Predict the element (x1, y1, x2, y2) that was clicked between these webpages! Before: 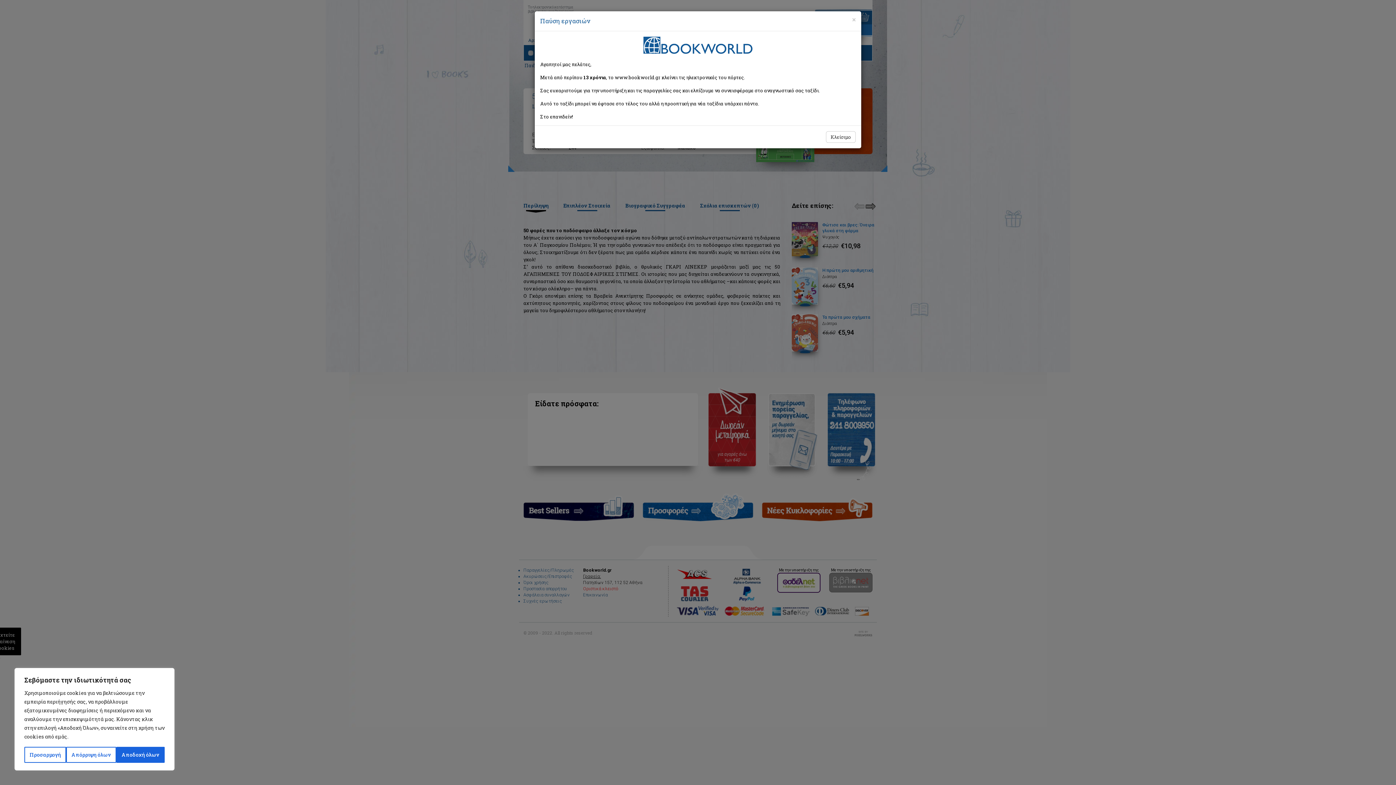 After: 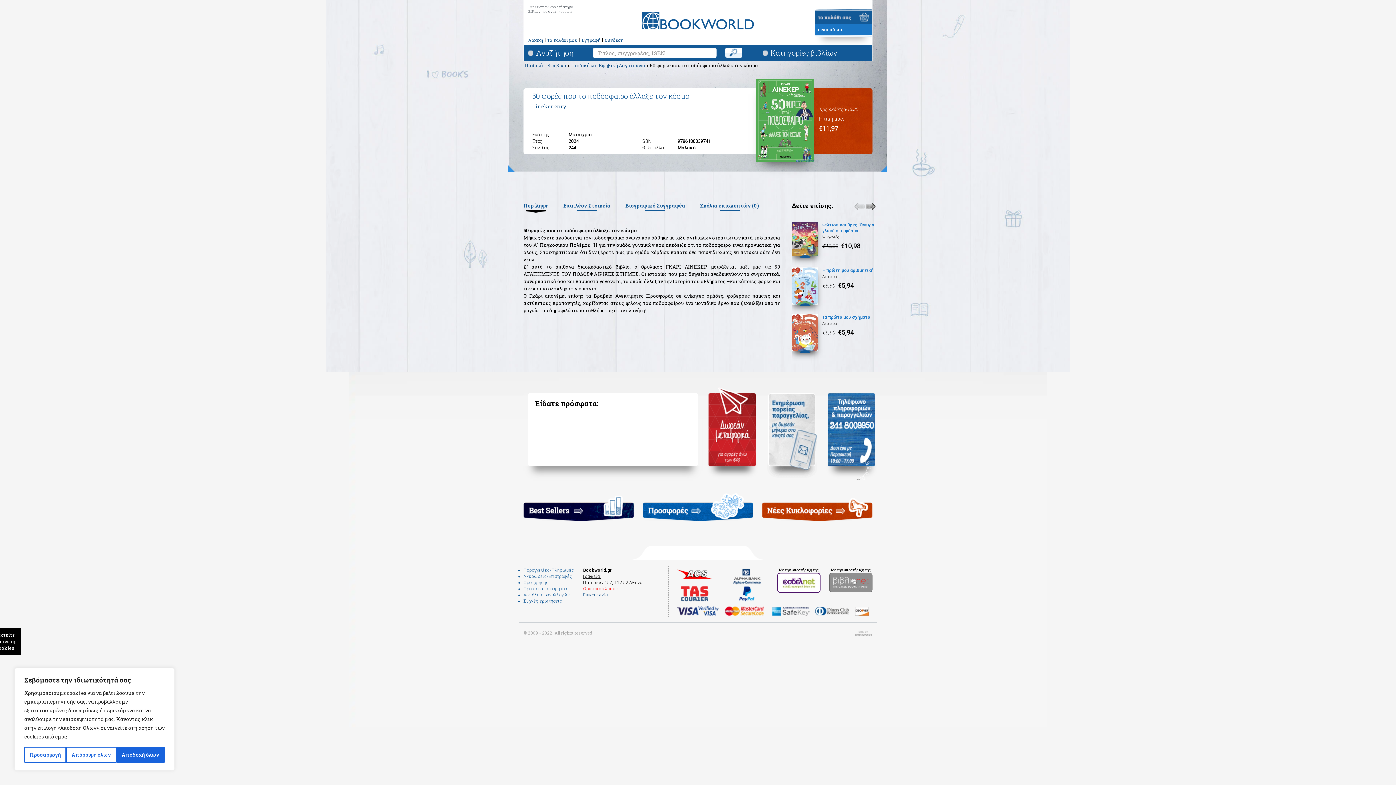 Action: bbox: (826, 131, 856, 142) label: Κλείσιμο